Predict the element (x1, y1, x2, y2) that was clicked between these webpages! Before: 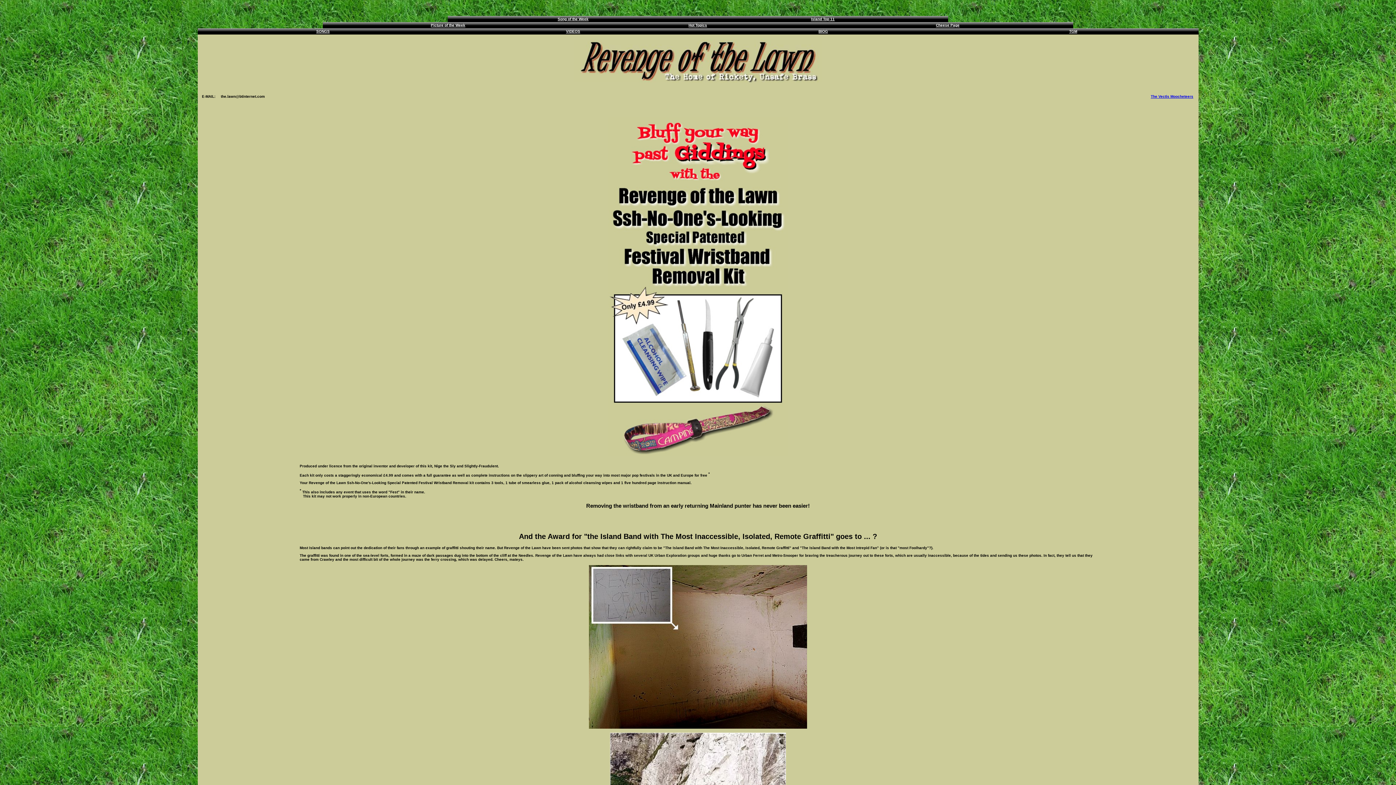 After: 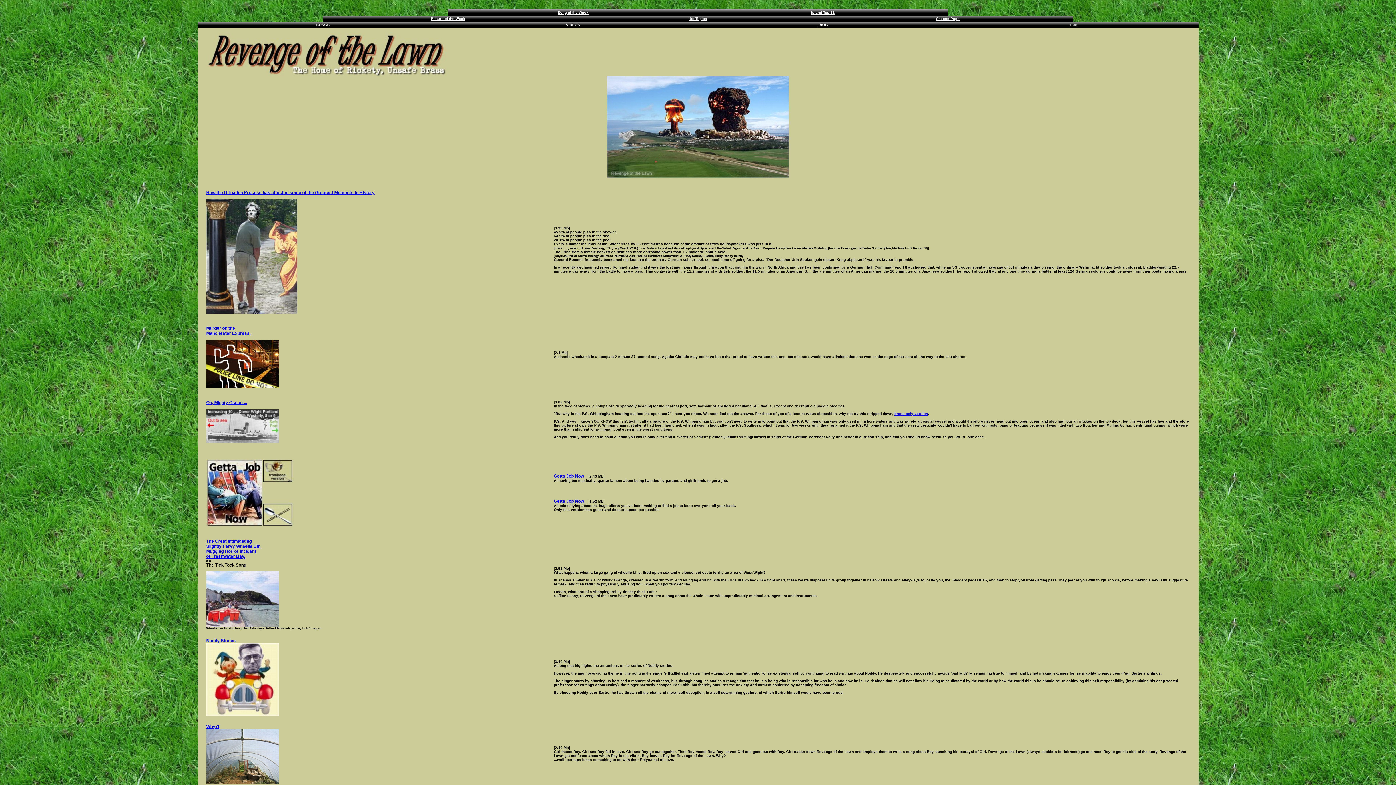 Action: bbox: (316, 29, 329, 33) label: SONGS